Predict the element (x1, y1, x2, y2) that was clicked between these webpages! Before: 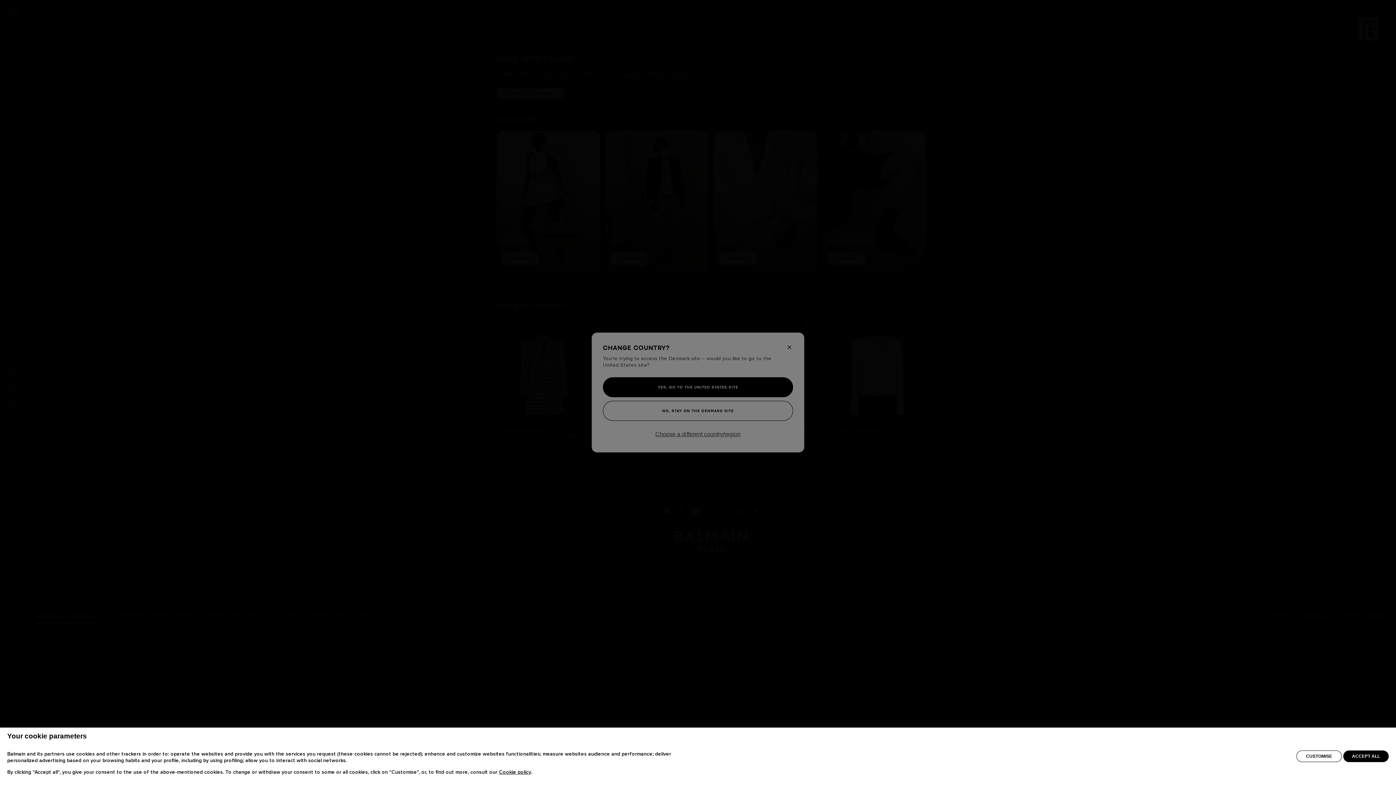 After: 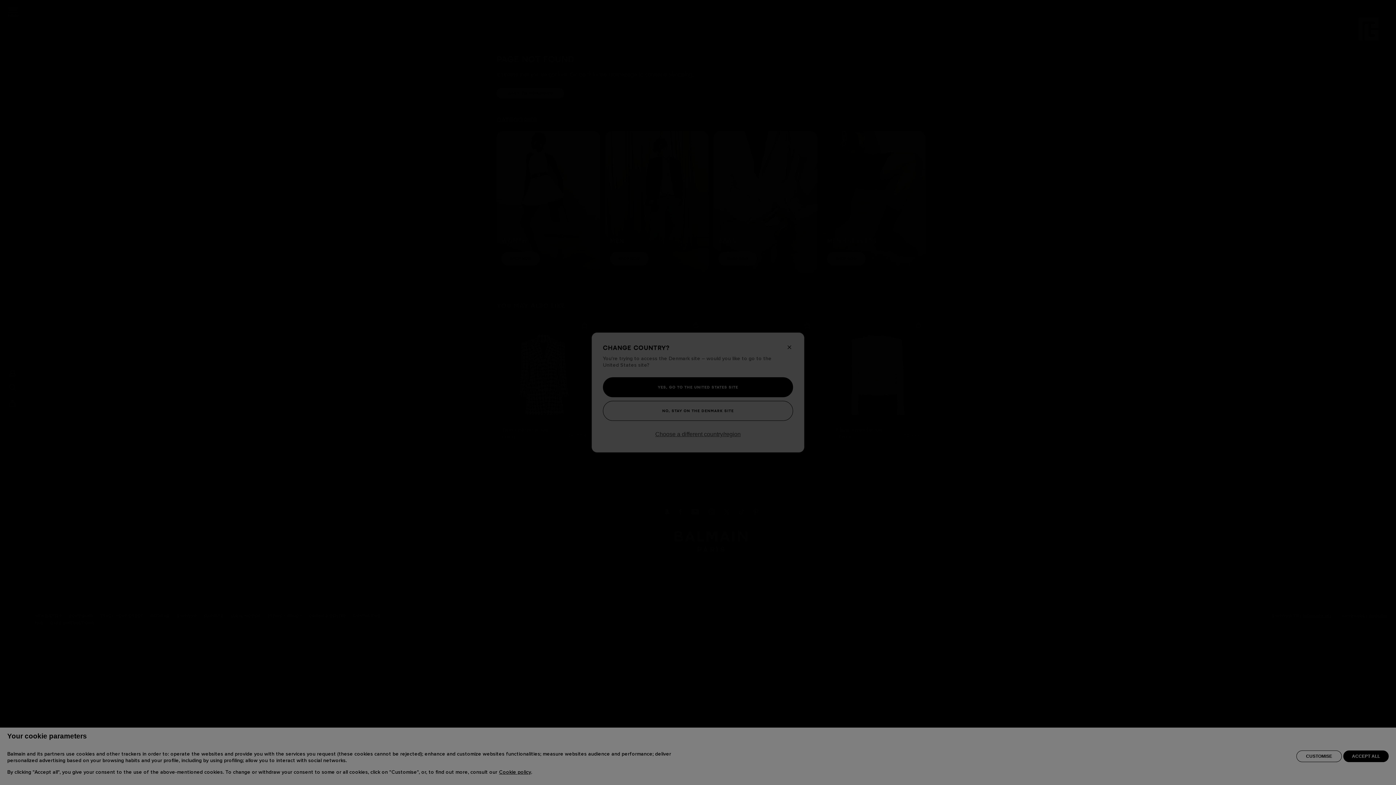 Action: bbox: (1296, 755, 1342, 766) label: CUSTOMISE